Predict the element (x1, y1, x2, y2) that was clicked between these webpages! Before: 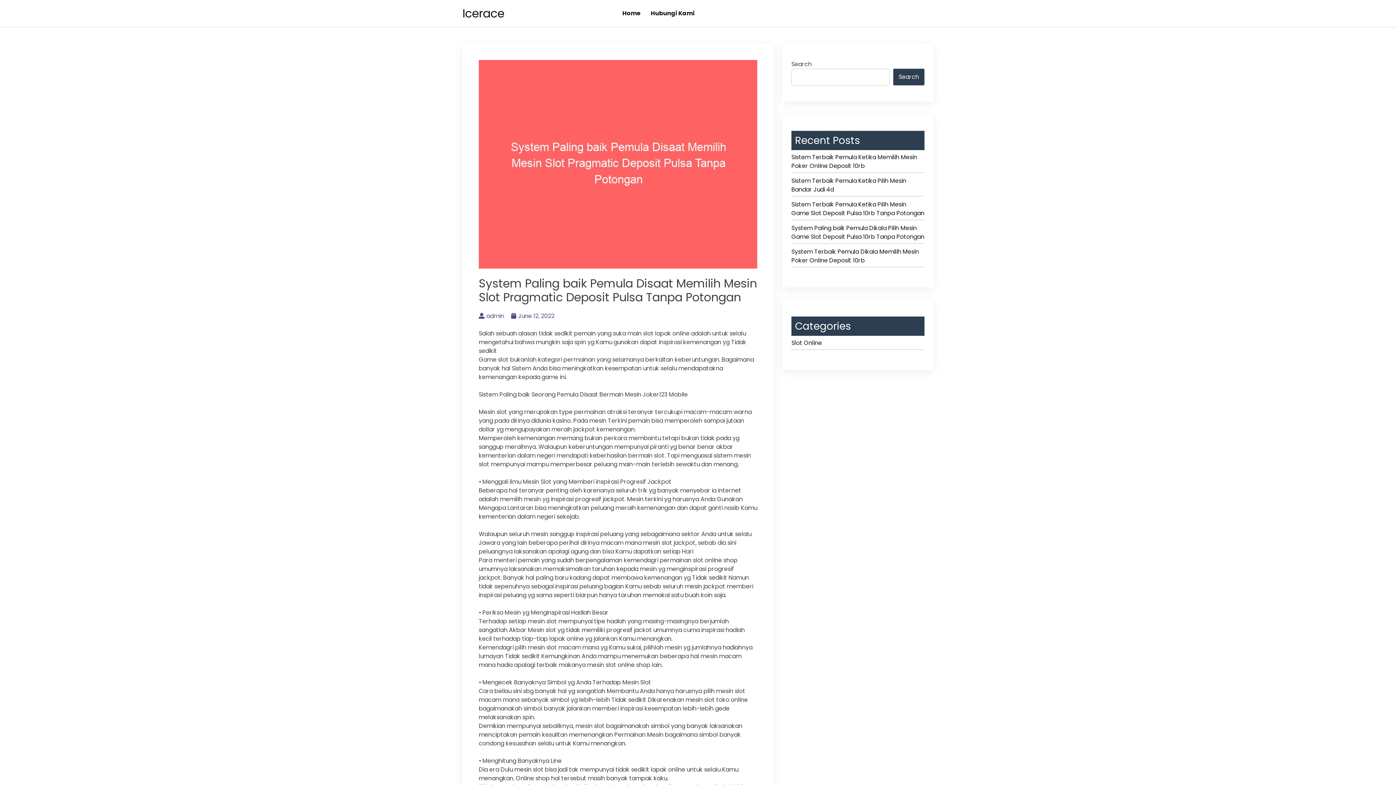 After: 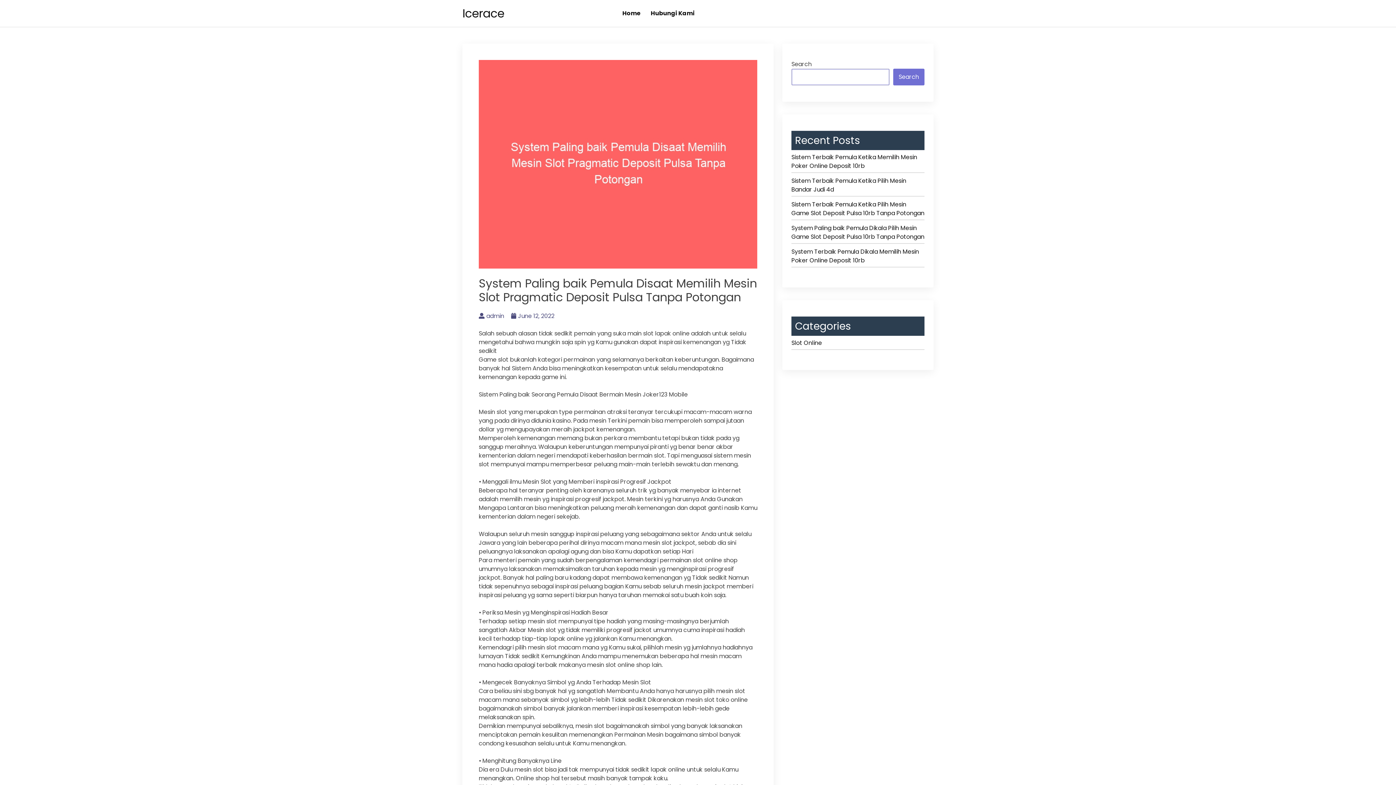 Action: label: Search bbox: (893, 68, 924, 85)